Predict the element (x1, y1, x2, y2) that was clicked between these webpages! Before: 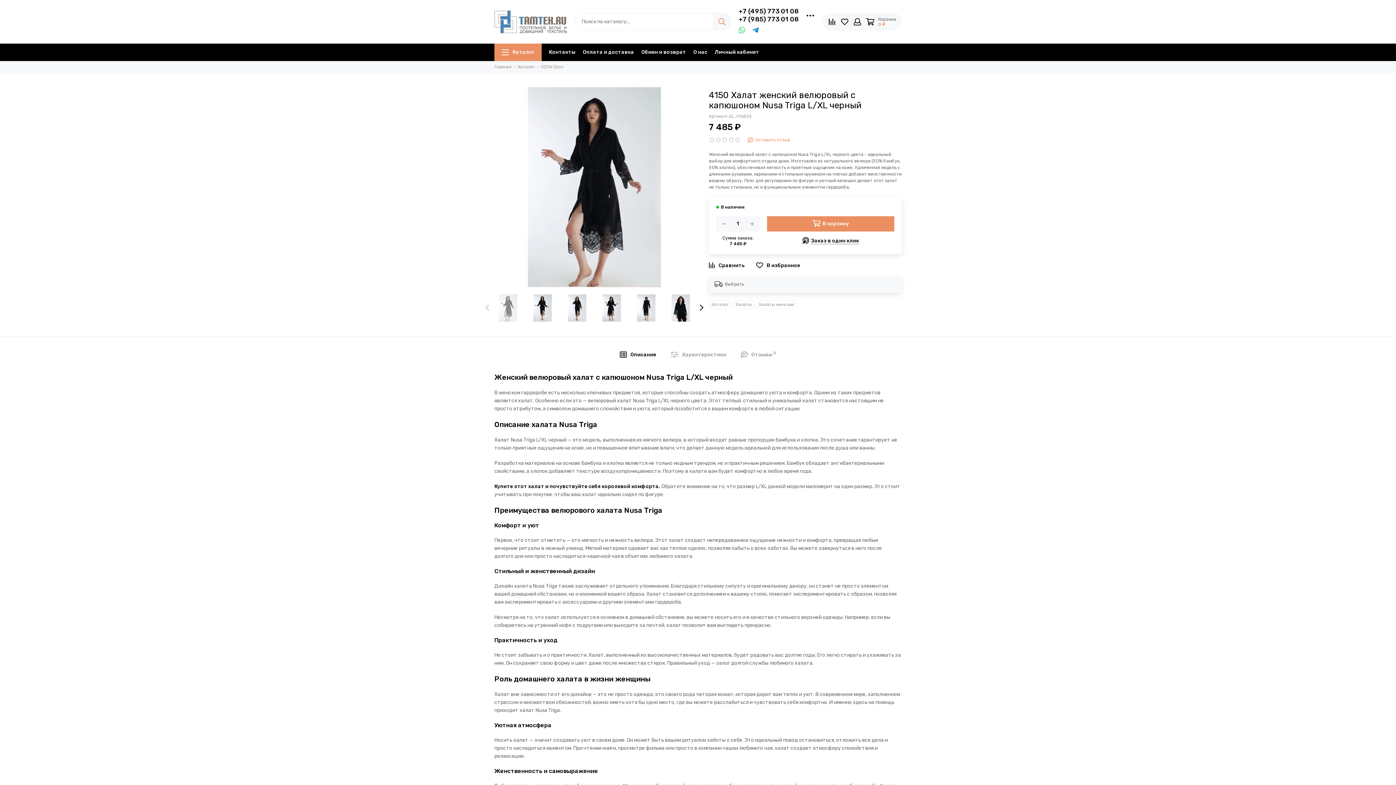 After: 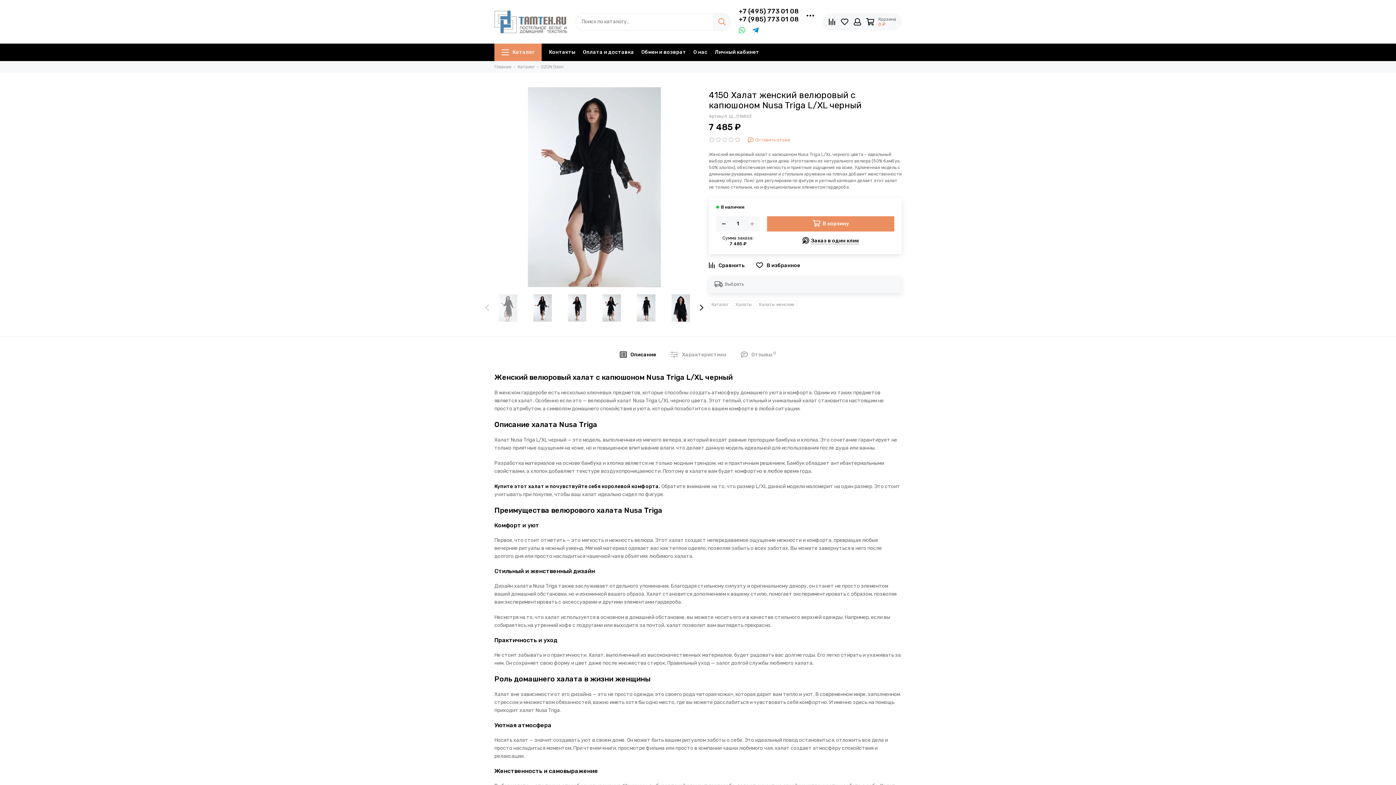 Action: bbox: (716, 216, 731, 231)